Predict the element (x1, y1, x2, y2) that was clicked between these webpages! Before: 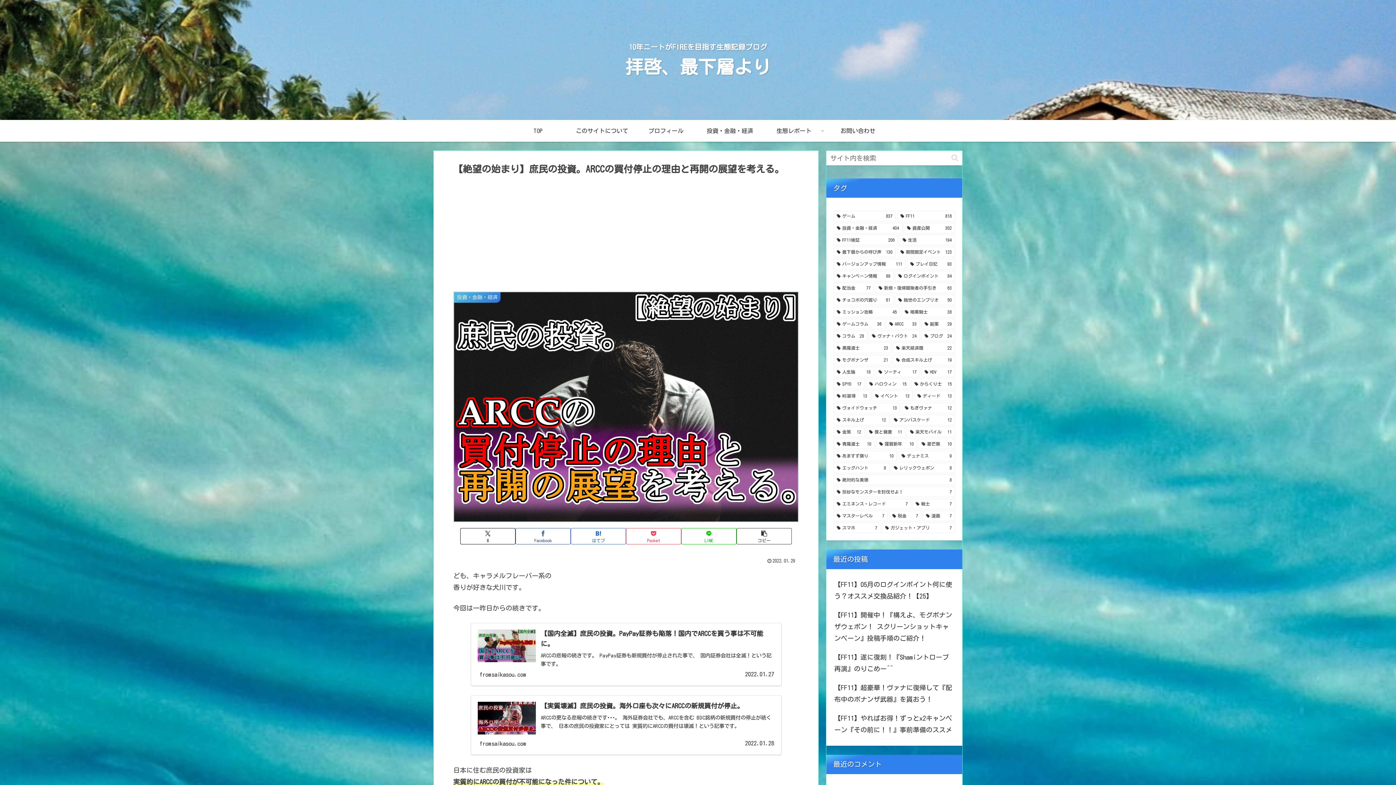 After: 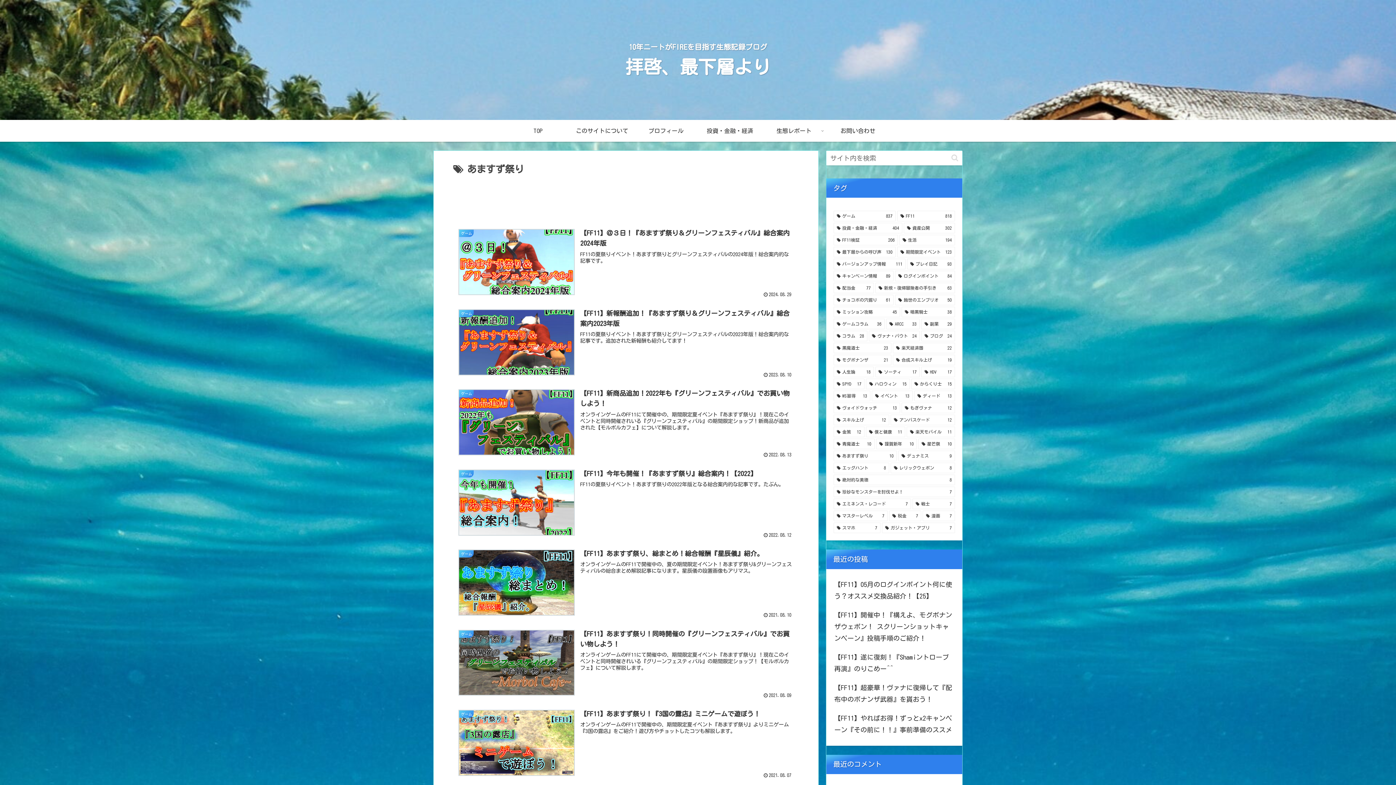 Action: bbox: (833, 450, 897, 461) label: あますず祭り (10個の項目)